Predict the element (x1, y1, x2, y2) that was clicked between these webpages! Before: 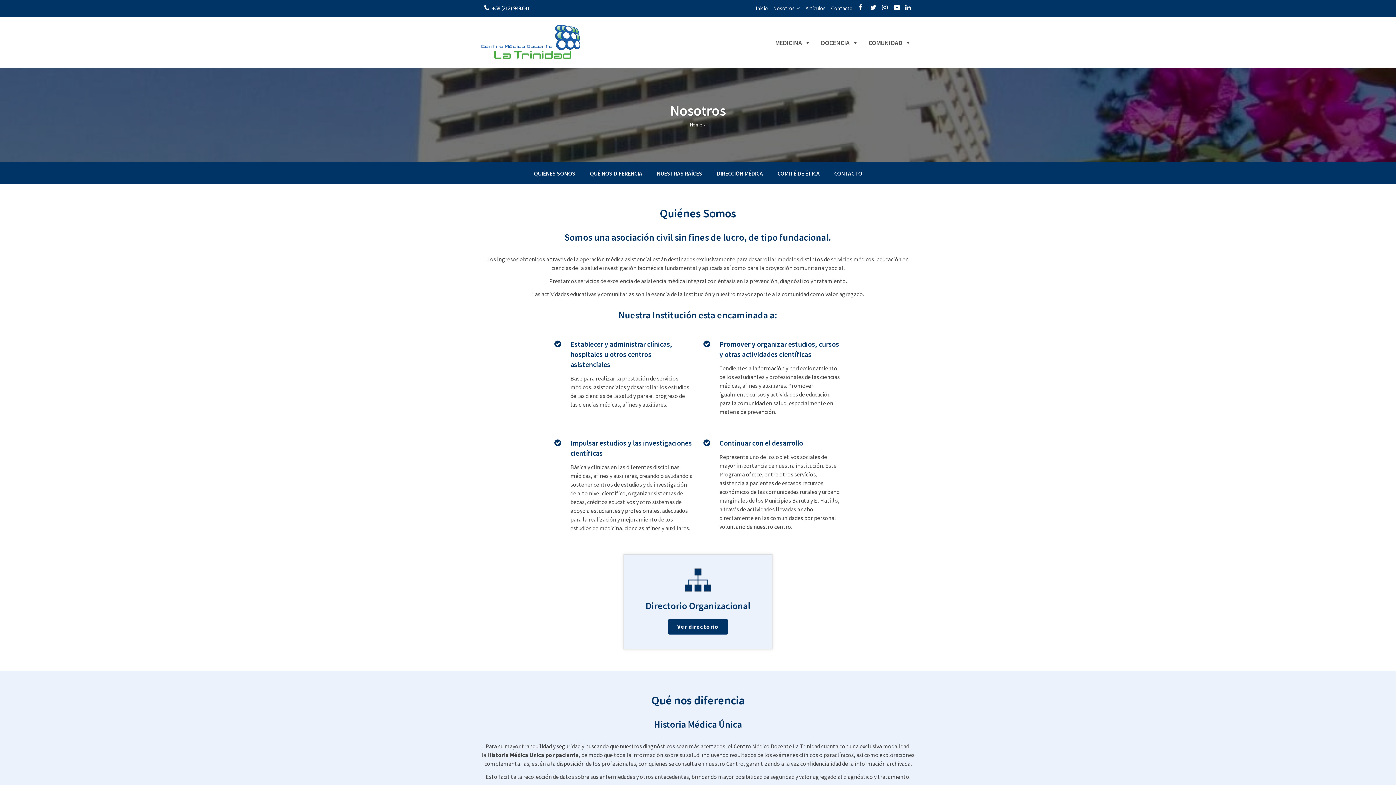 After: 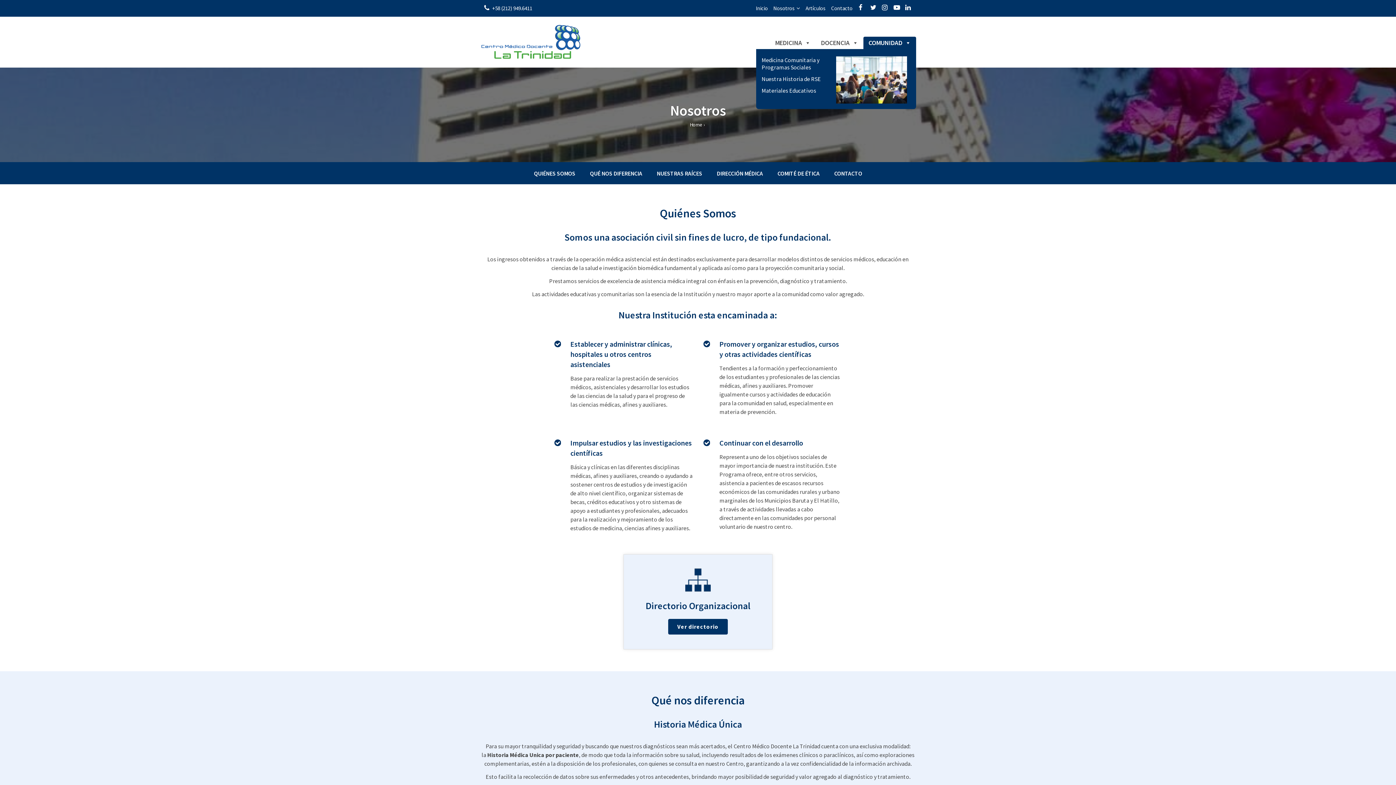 Action: bbox: (863, 36, 916, 49) label: COMUNIDAD